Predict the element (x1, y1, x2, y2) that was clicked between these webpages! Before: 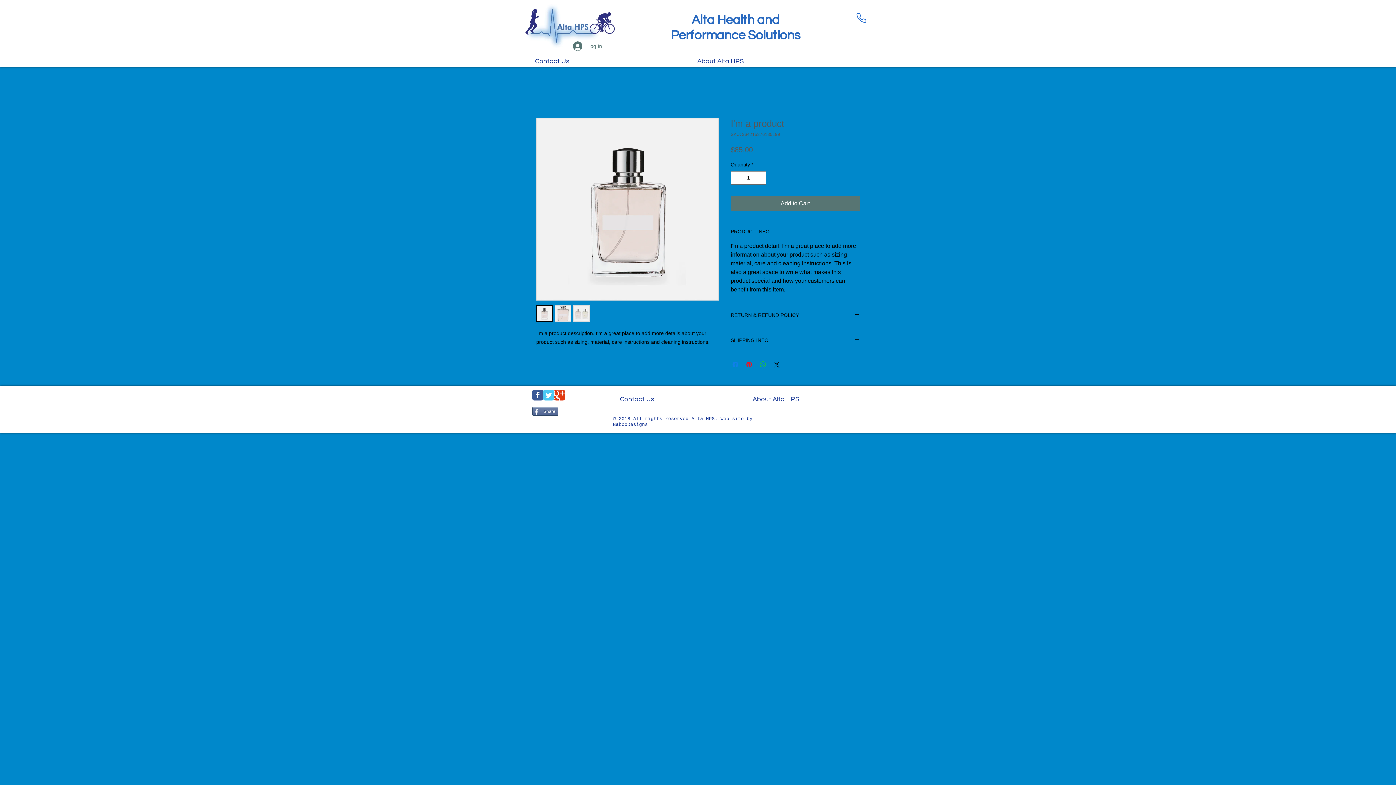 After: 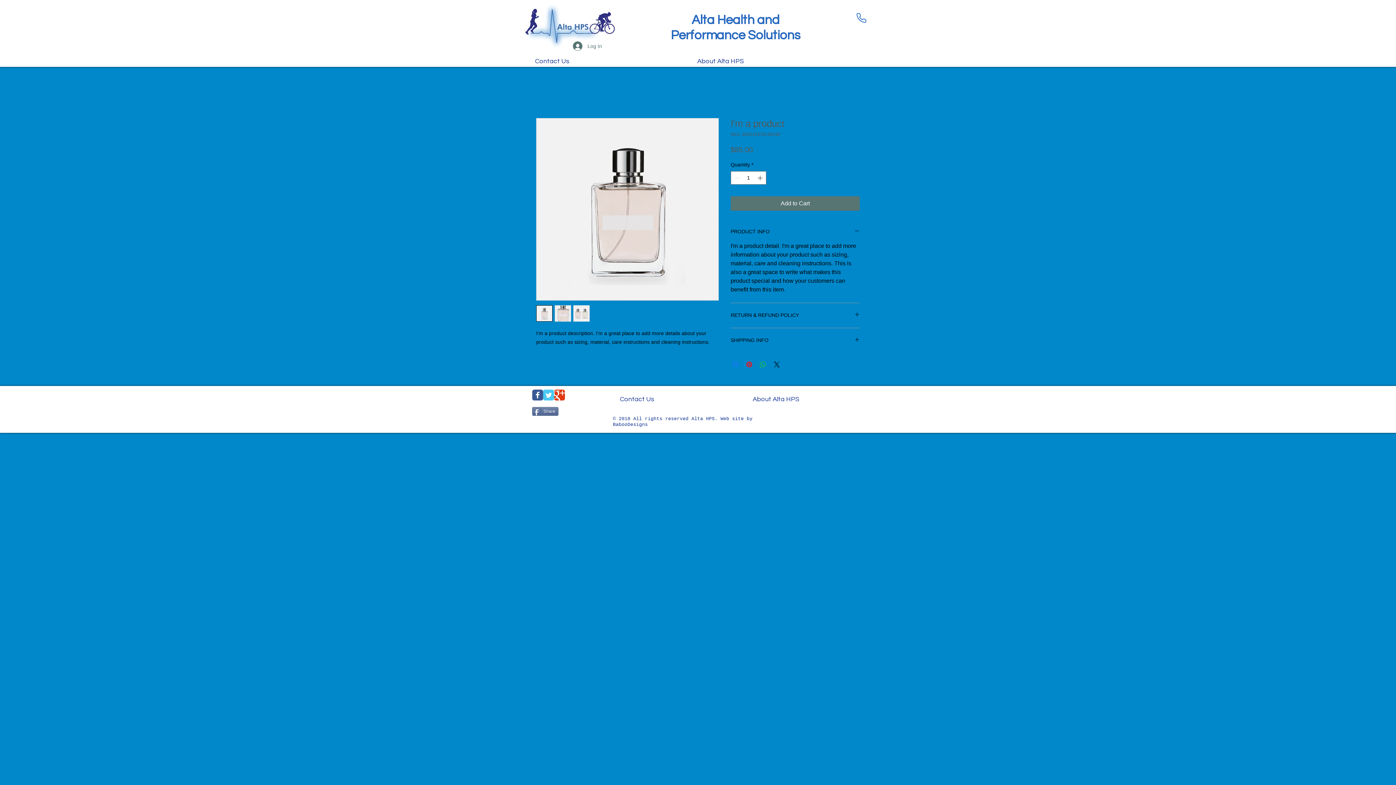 Action: bbox: (573, 305, 589, 321)